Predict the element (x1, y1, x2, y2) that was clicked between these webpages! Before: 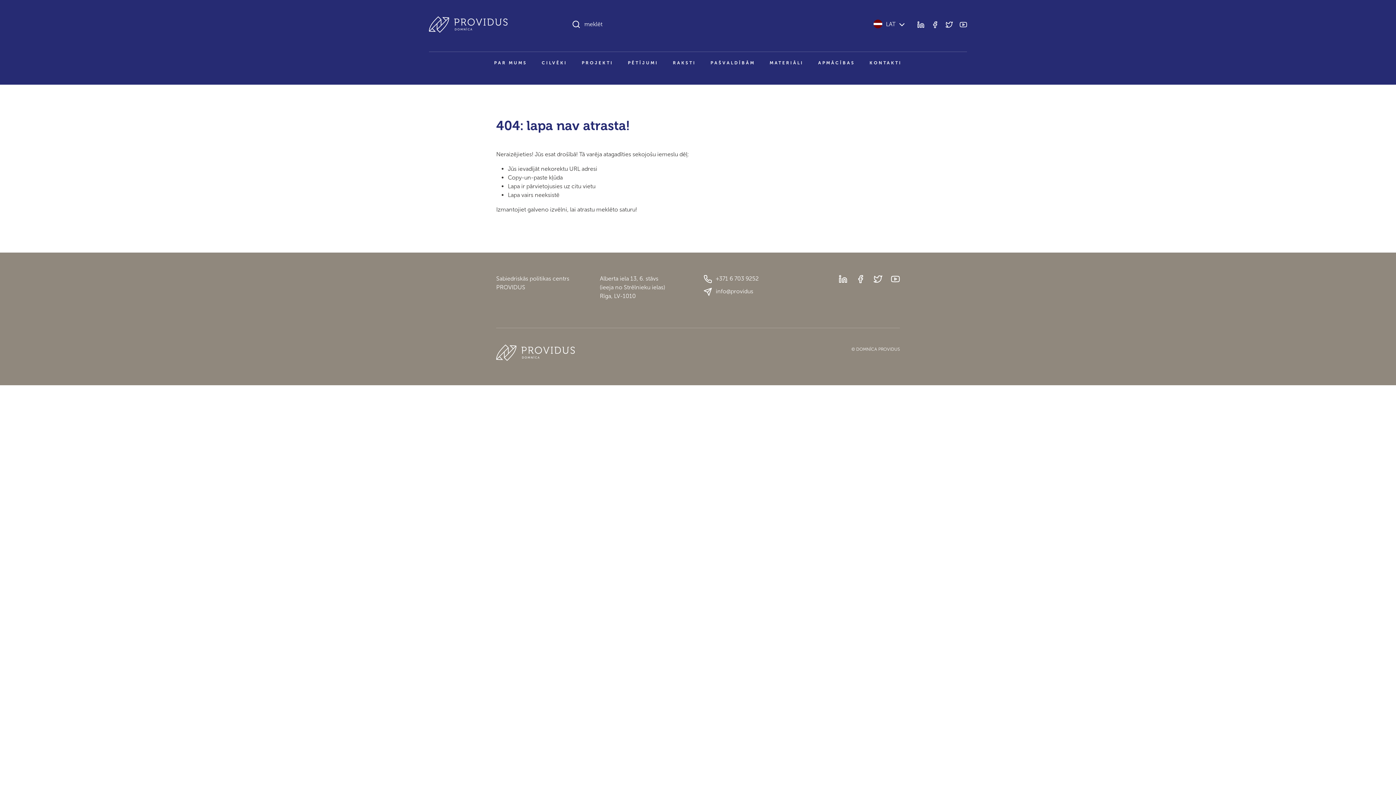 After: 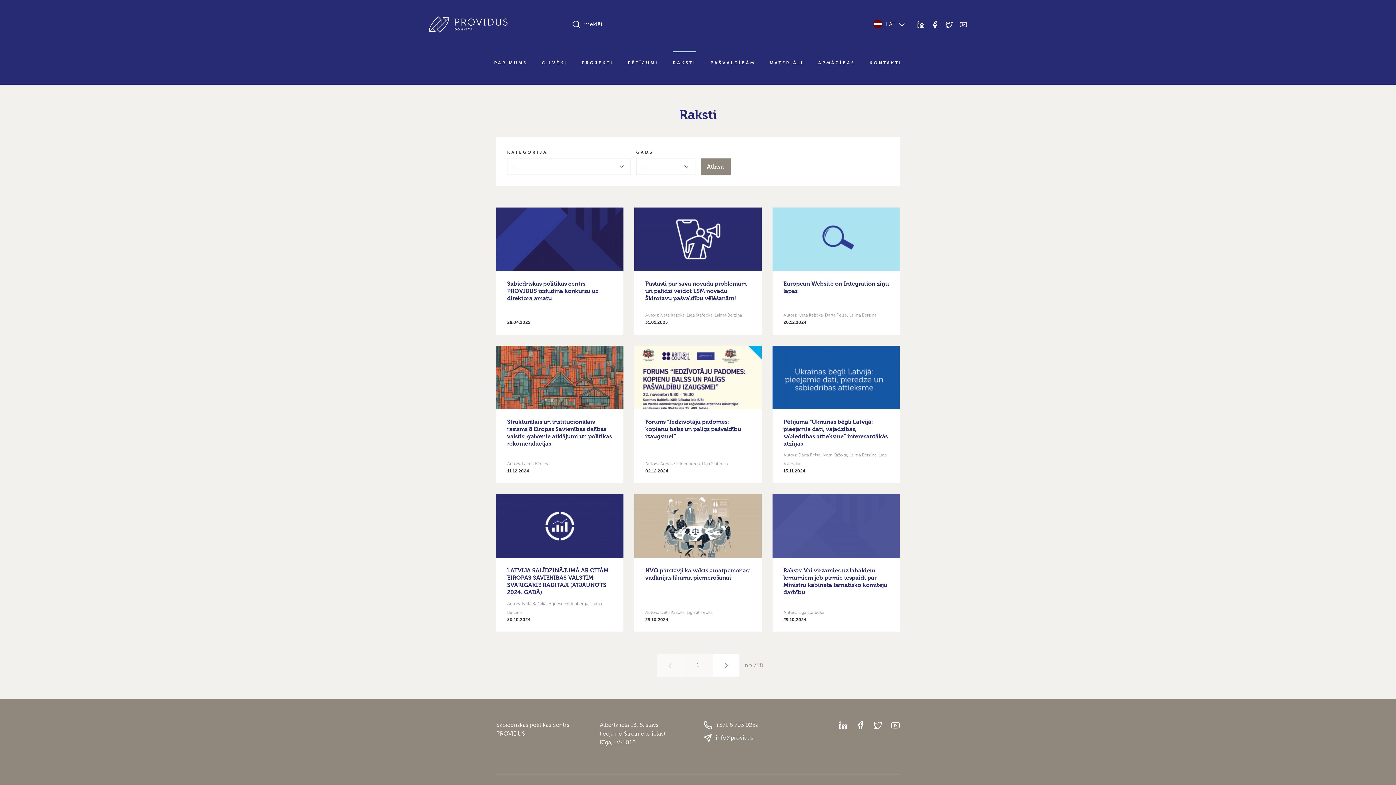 Action: label: RAKSTI bbox: (673, 52, 696, 73)